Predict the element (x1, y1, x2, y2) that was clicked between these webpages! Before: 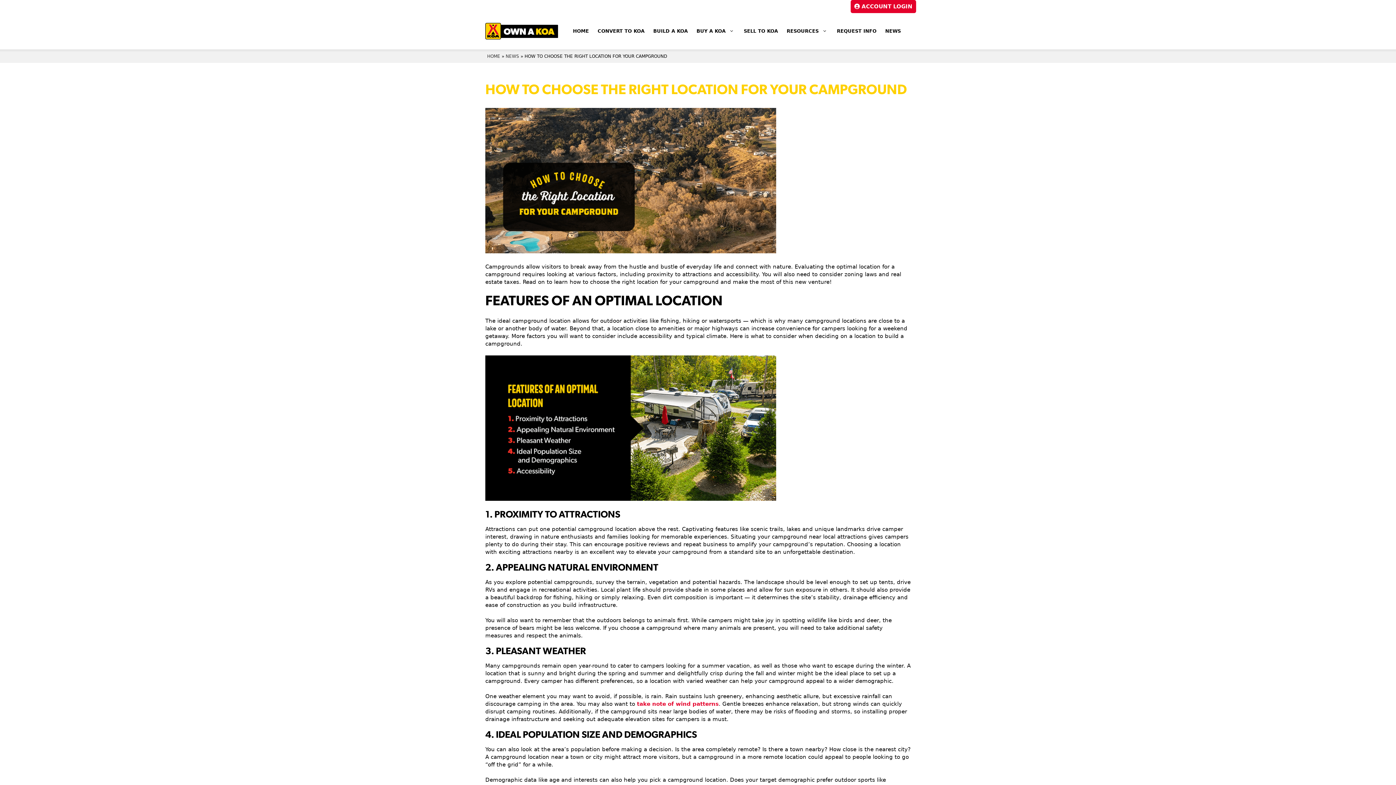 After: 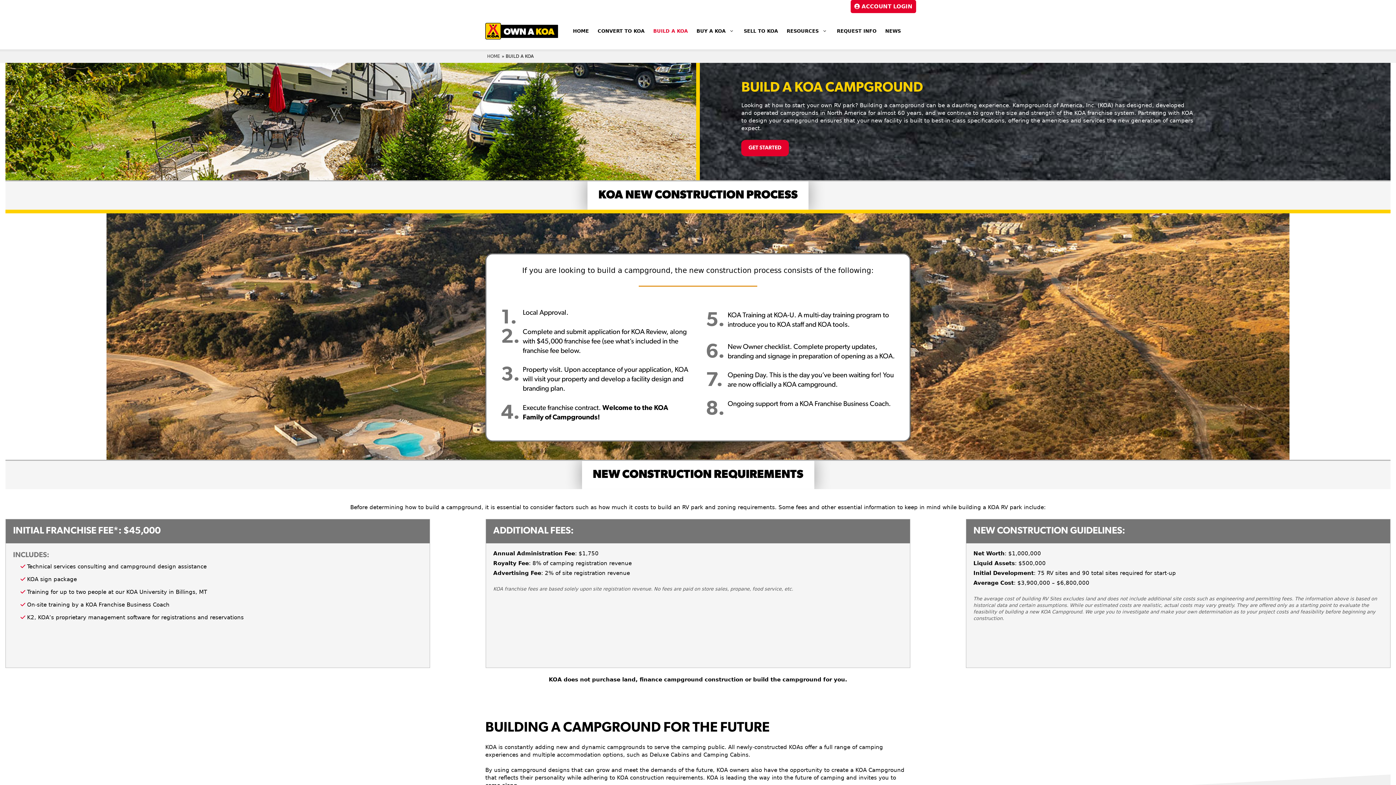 Action: label: BUILD A KOA bbox: (649, 20, 692, 42)